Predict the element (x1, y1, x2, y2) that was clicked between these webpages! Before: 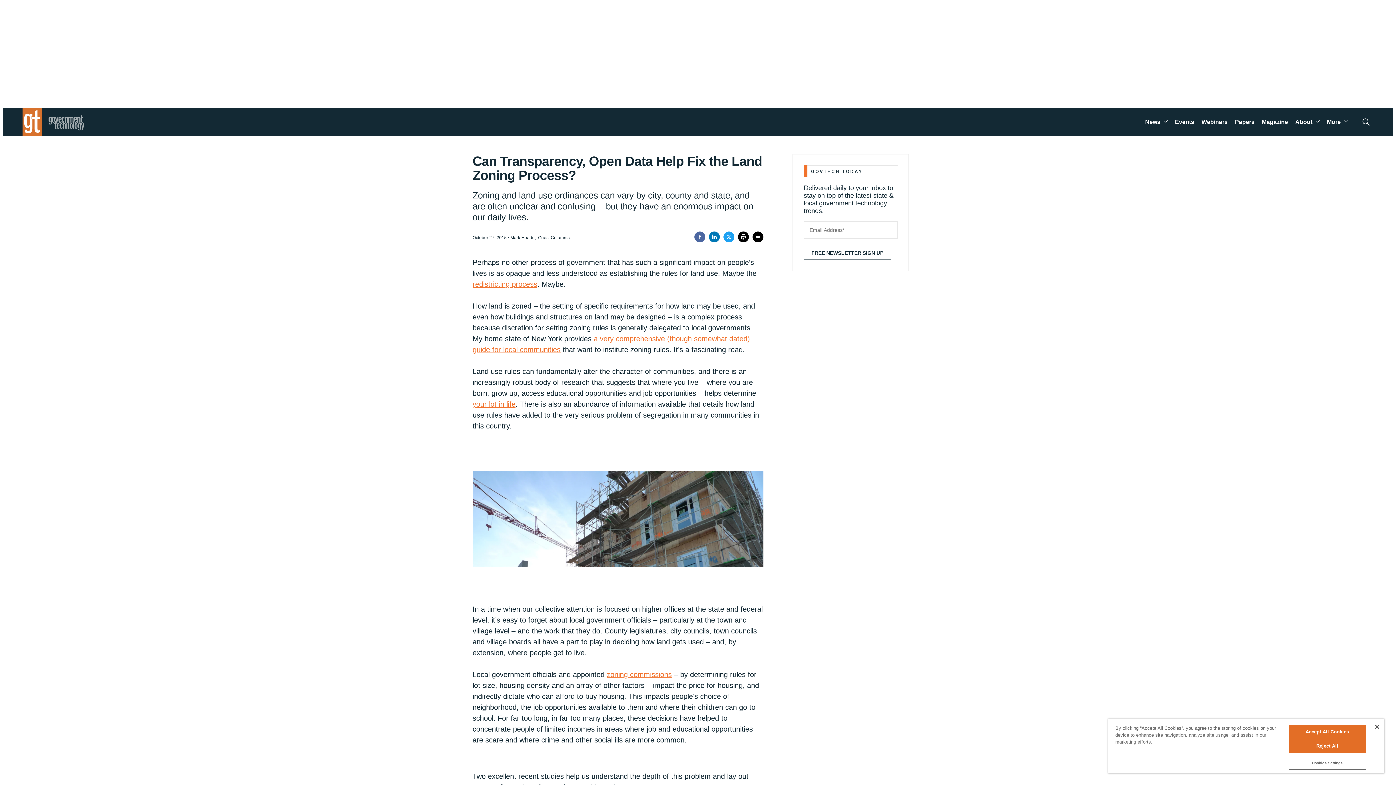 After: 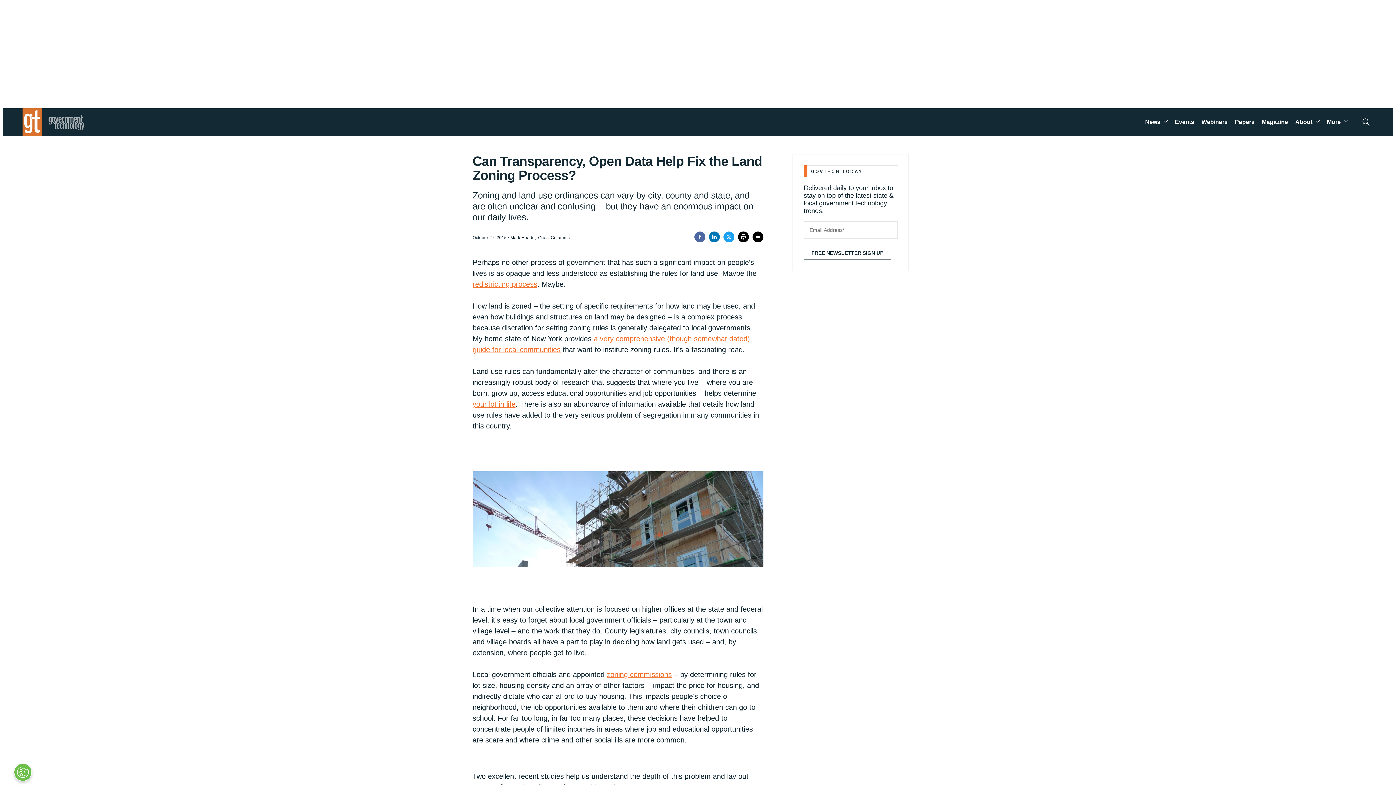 Action: bbox: (1288, 739, 1366, 753) label: Reject All